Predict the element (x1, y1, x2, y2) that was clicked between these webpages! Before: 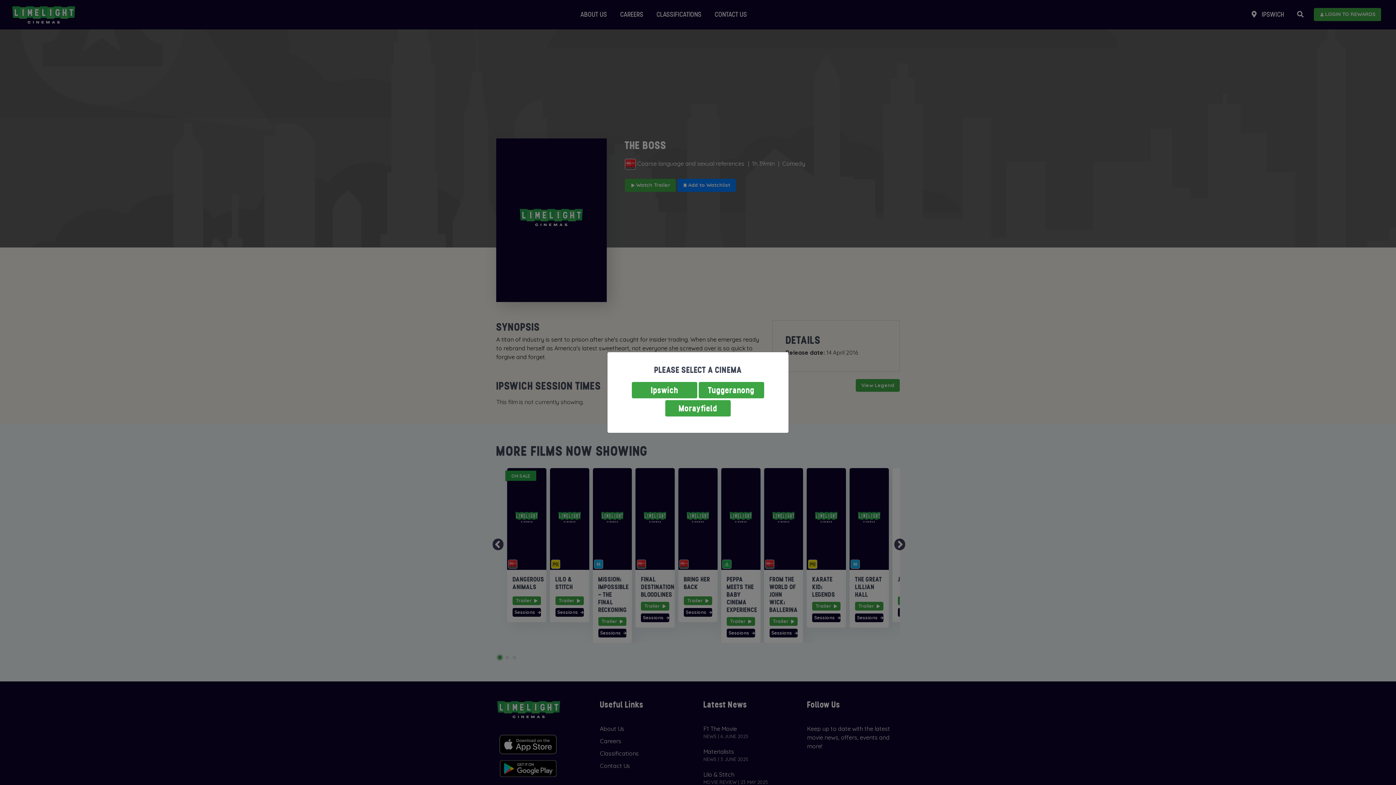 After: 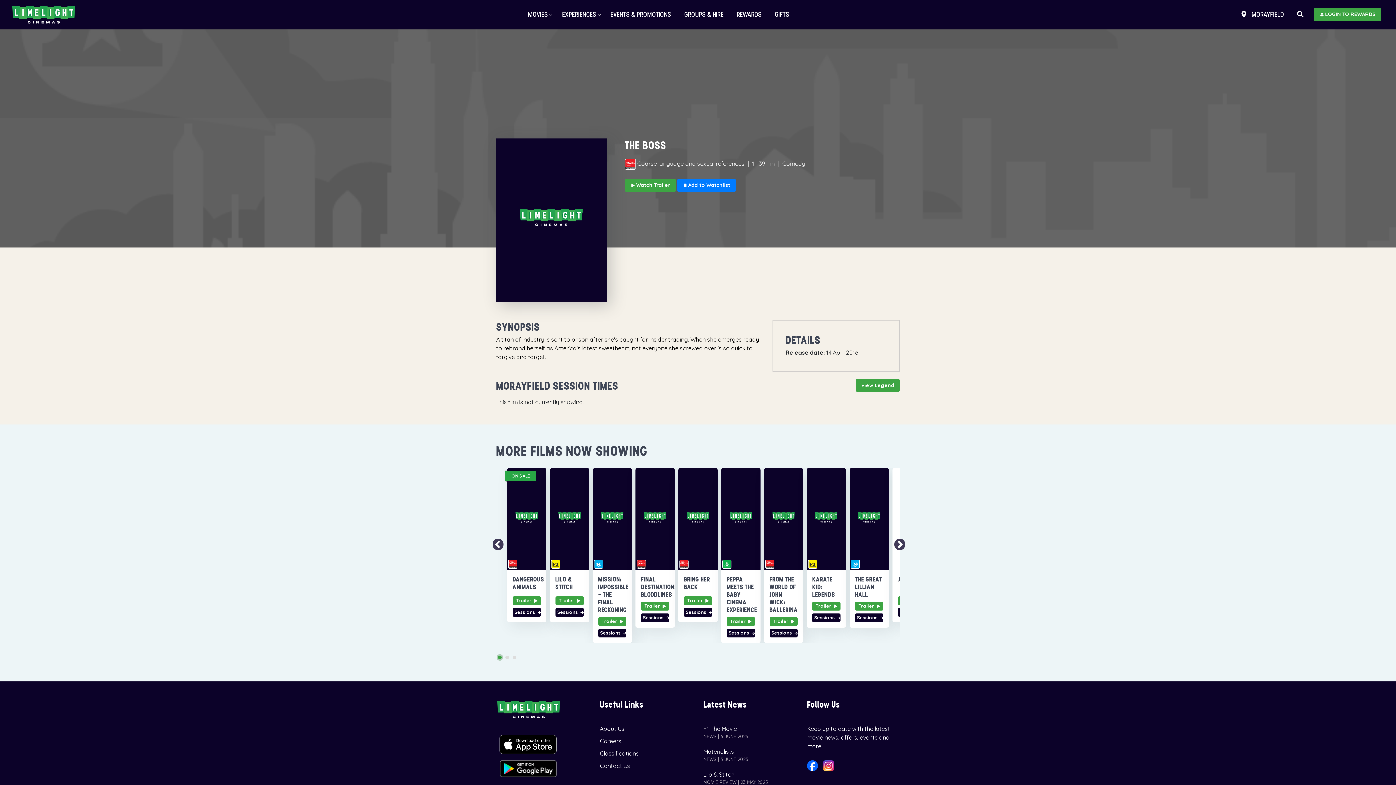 Action: label: Morayfield bbox: (665, 400, 730, 416)